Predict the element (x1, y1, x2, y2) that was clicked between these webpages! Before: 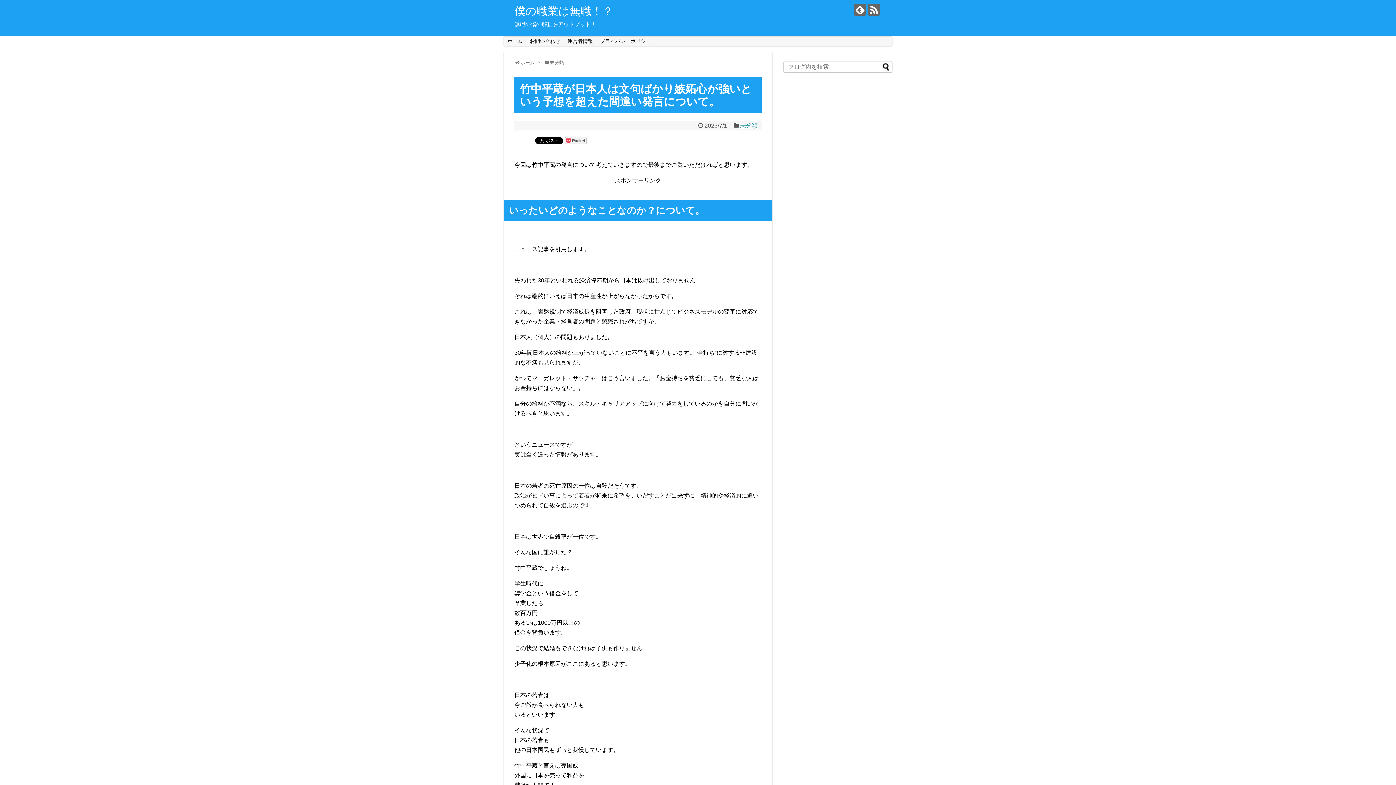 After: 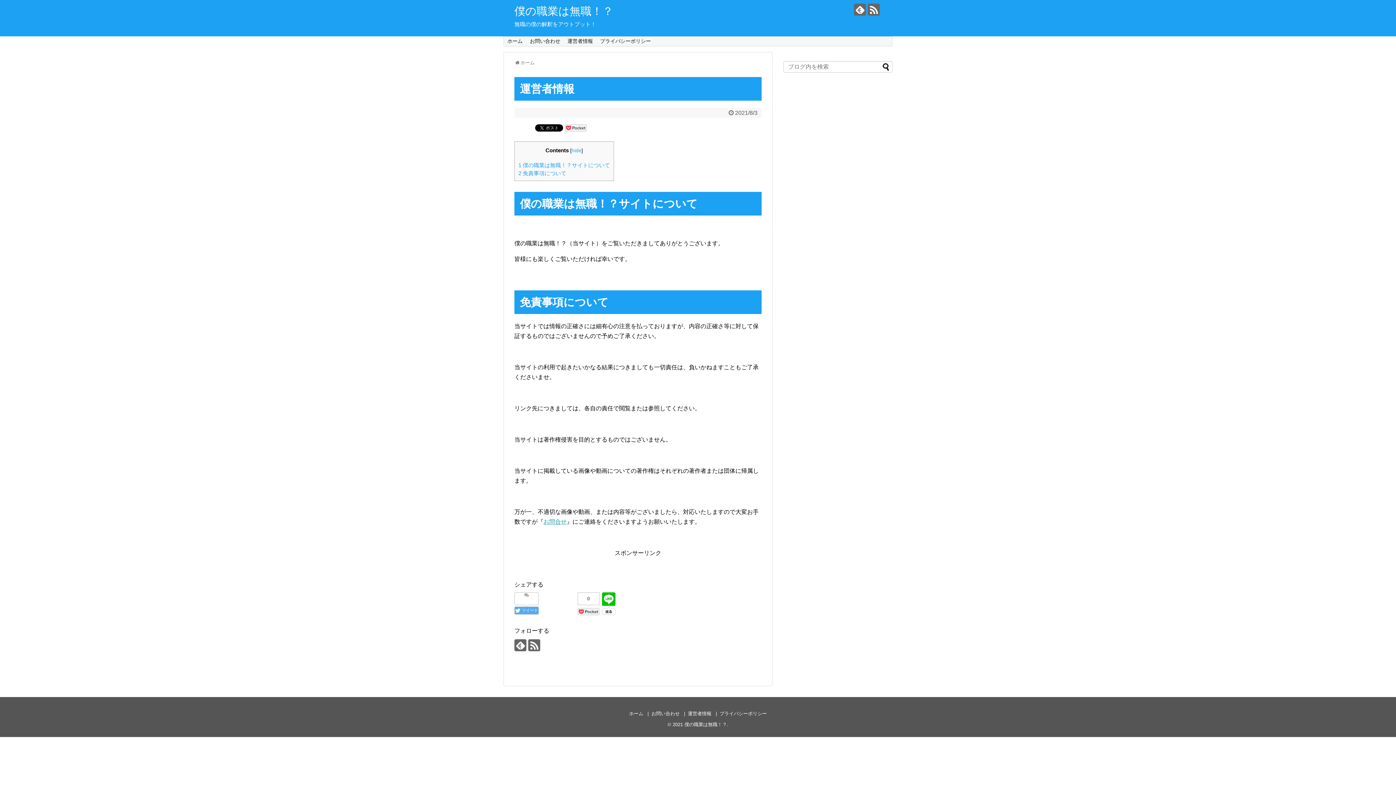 Action: bbox: (564, 36, 596, 46) label: 運営者情報